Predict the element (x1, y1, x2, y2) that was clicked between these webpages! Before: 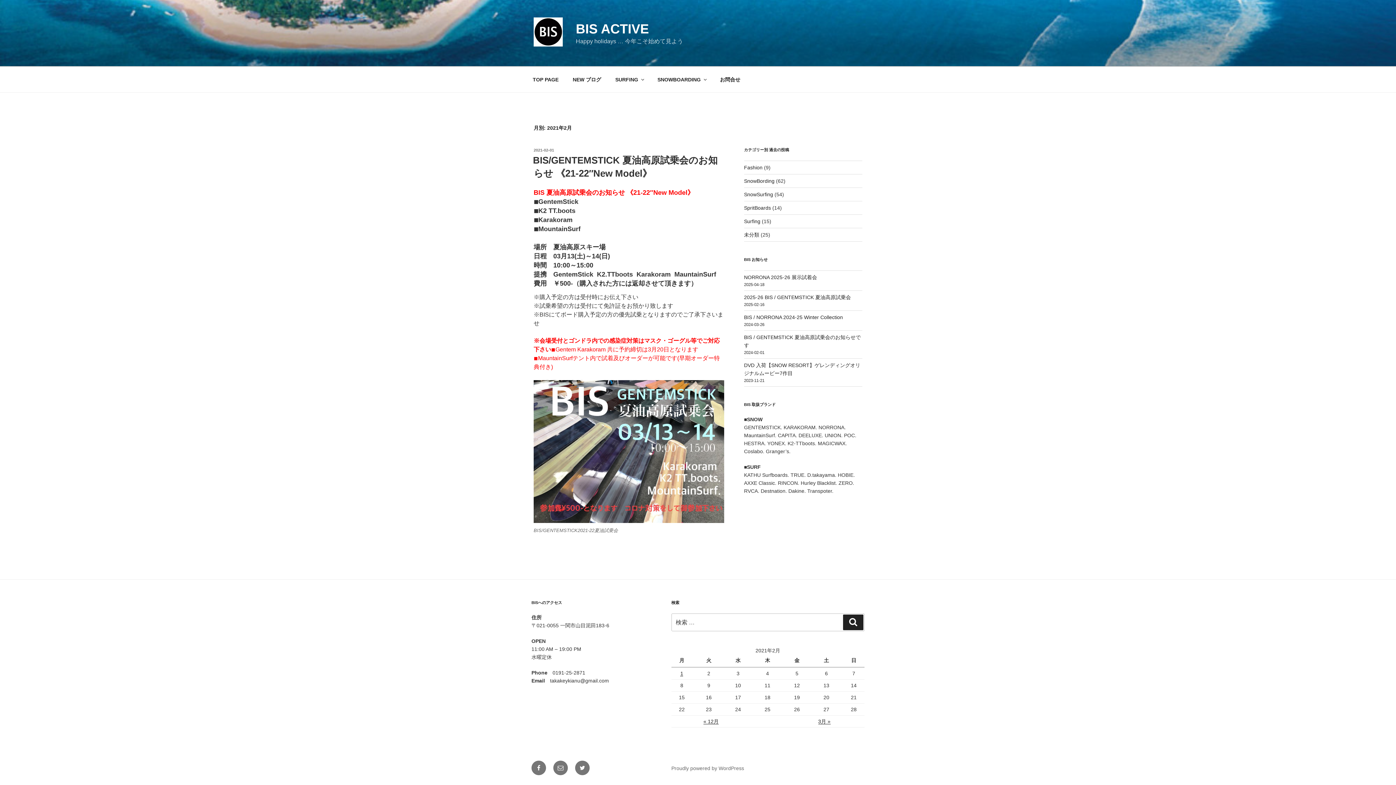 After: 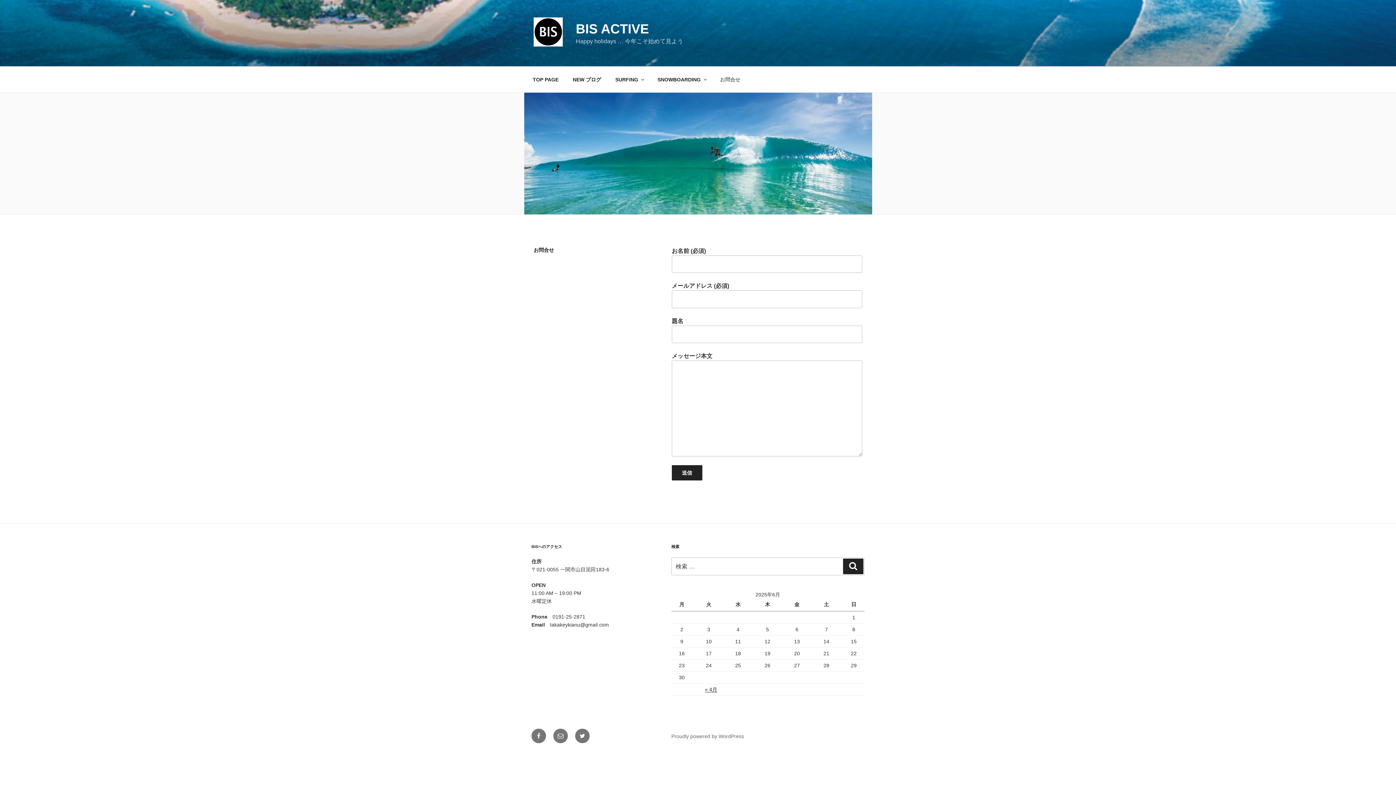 Action: label: お問合せ bbox: (713, 70, 746, 88)